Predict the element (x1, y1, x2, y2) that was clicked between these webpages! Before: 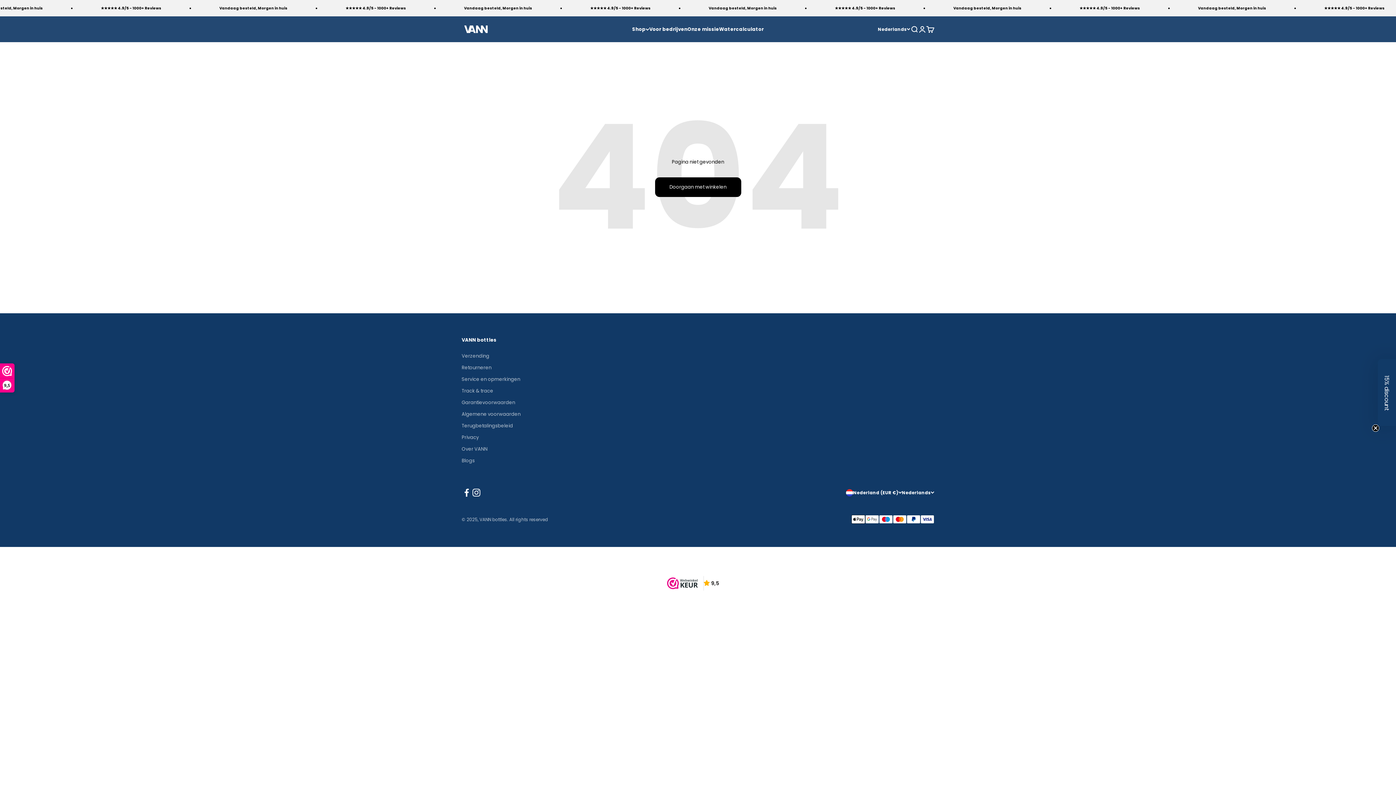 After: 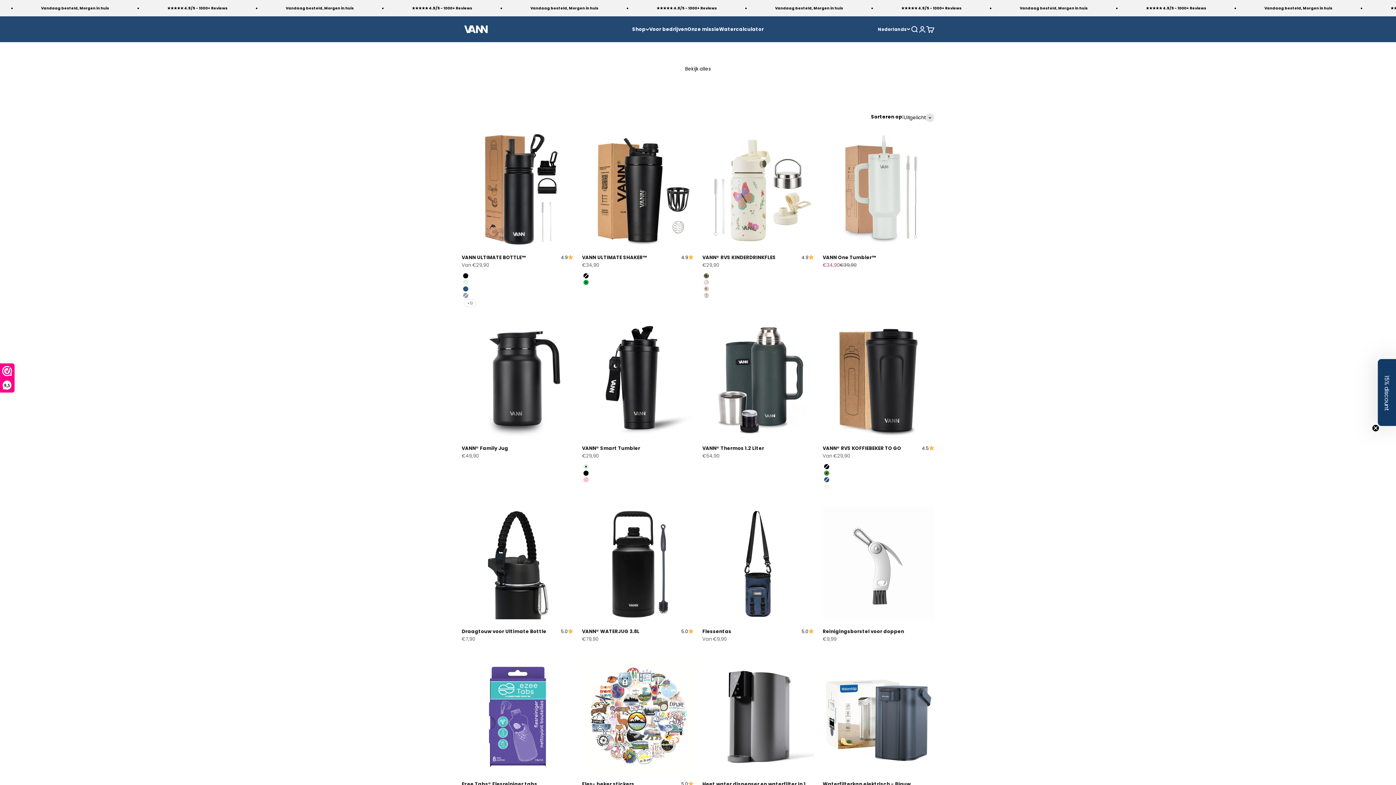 Action: label: Doorgaan met winkelen bbox: (655, 177, 741, 197)